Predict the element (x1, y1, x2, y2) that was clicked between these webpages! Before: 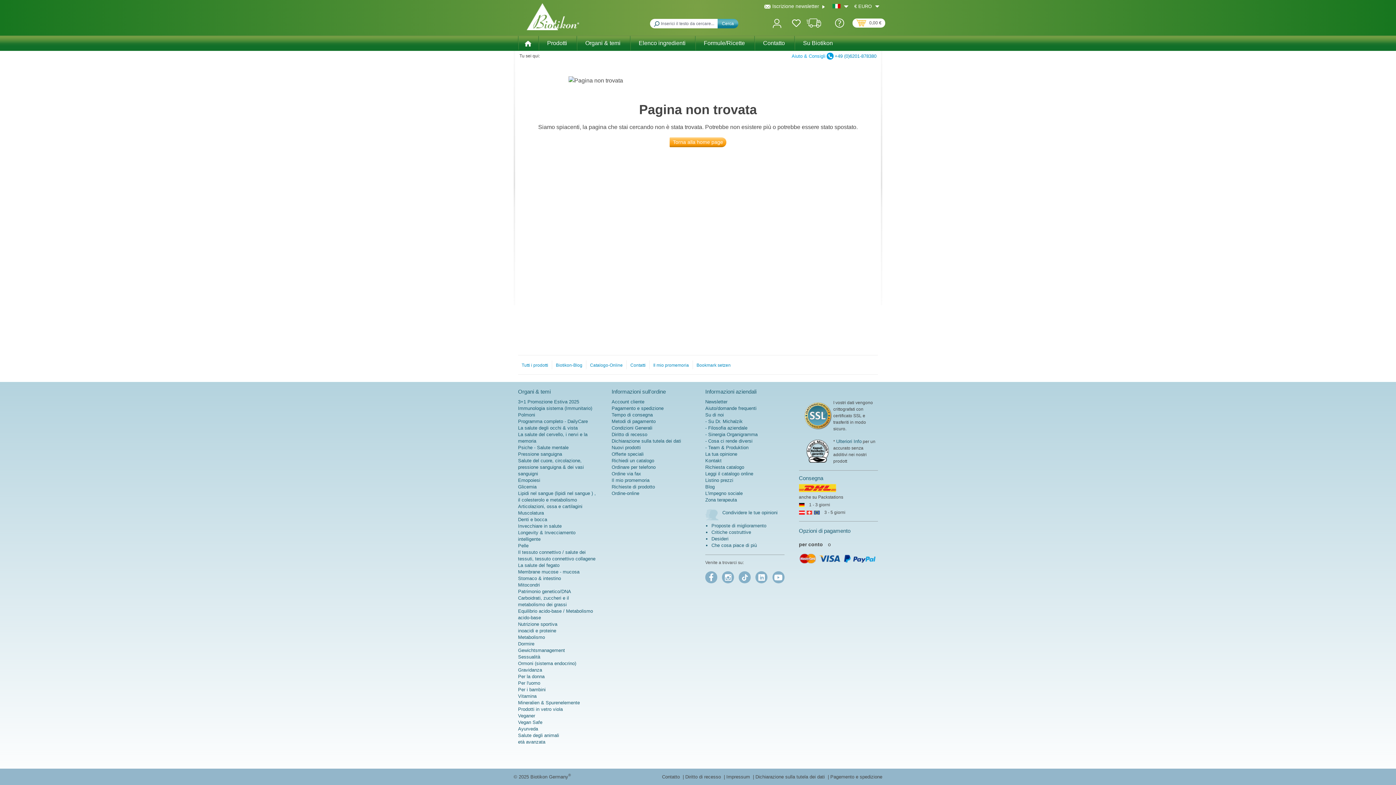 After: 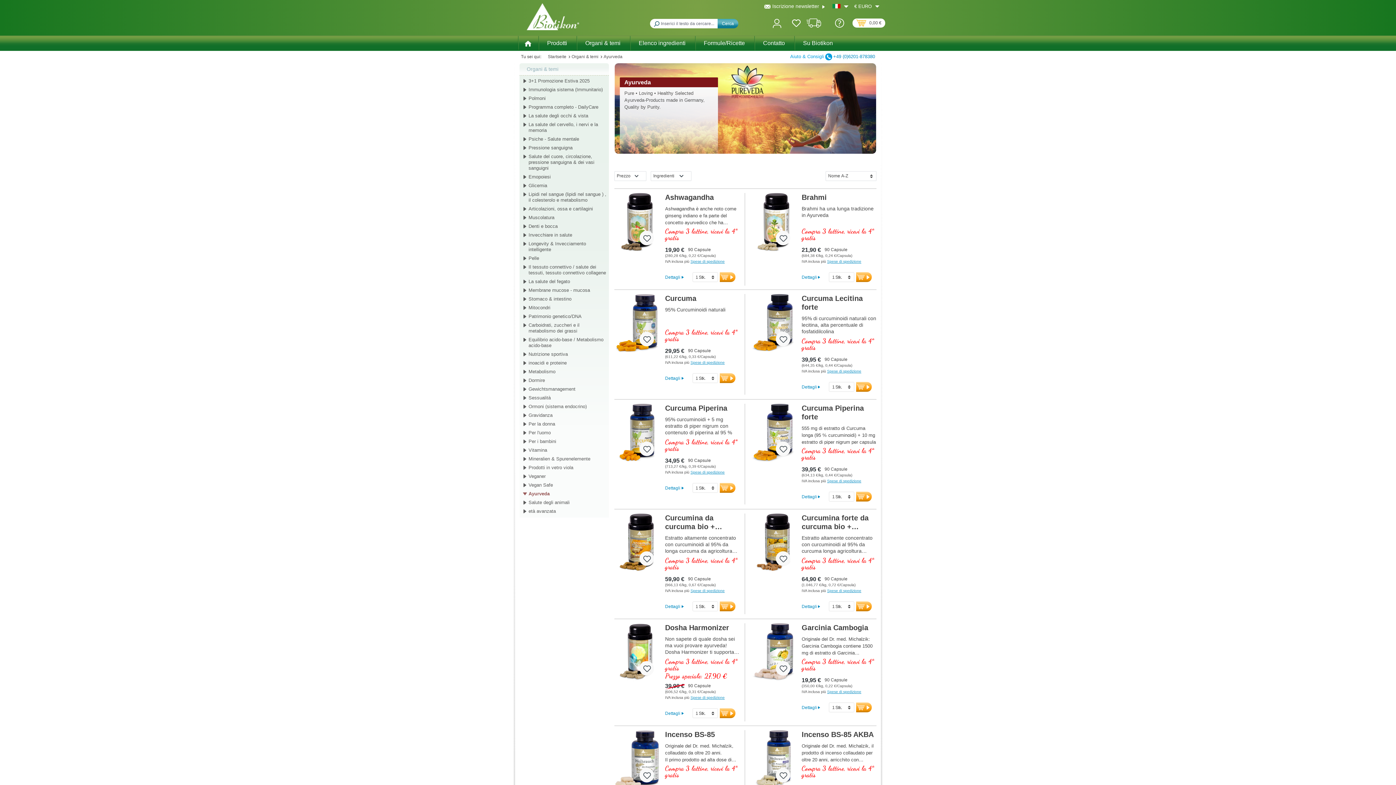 Action: bbox: (518, 726, 538, 732) label: Ayurveda